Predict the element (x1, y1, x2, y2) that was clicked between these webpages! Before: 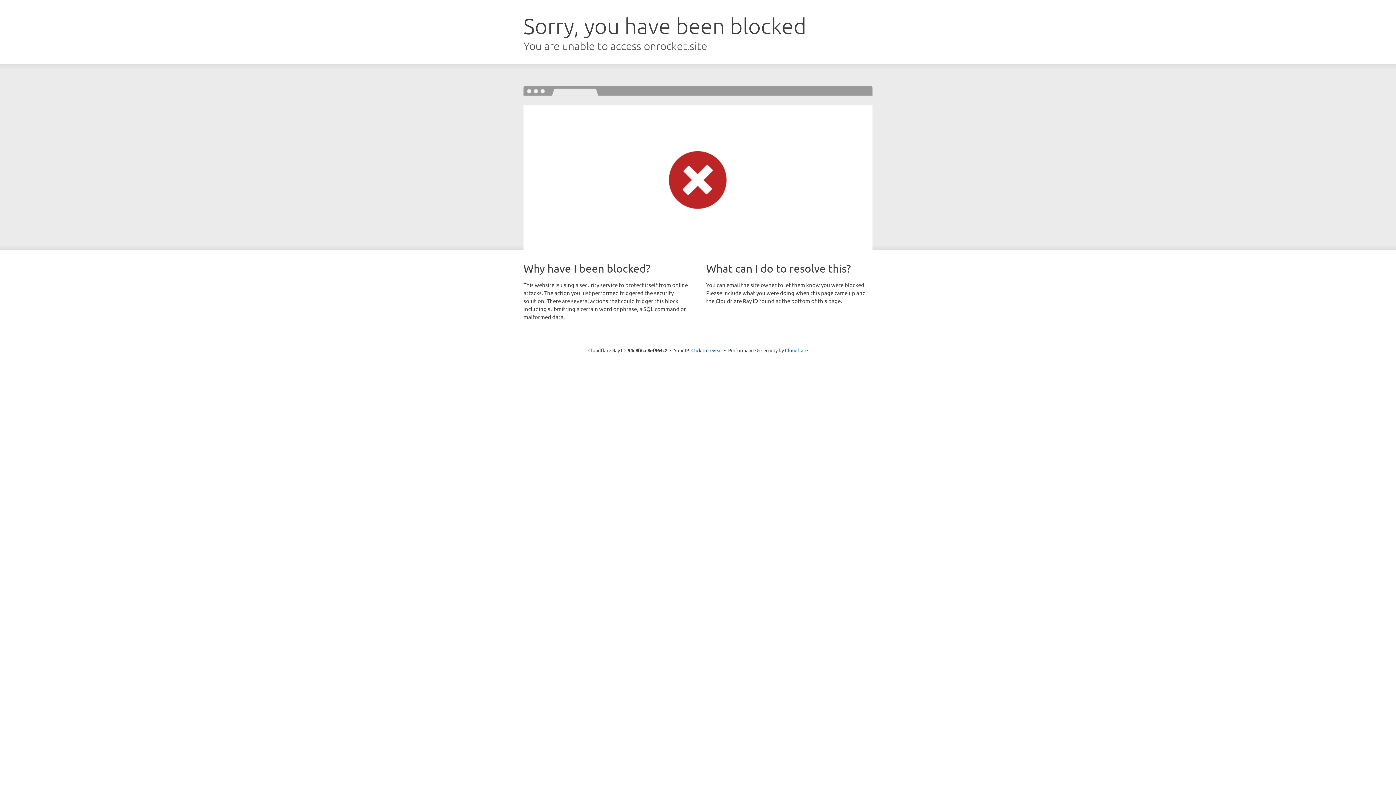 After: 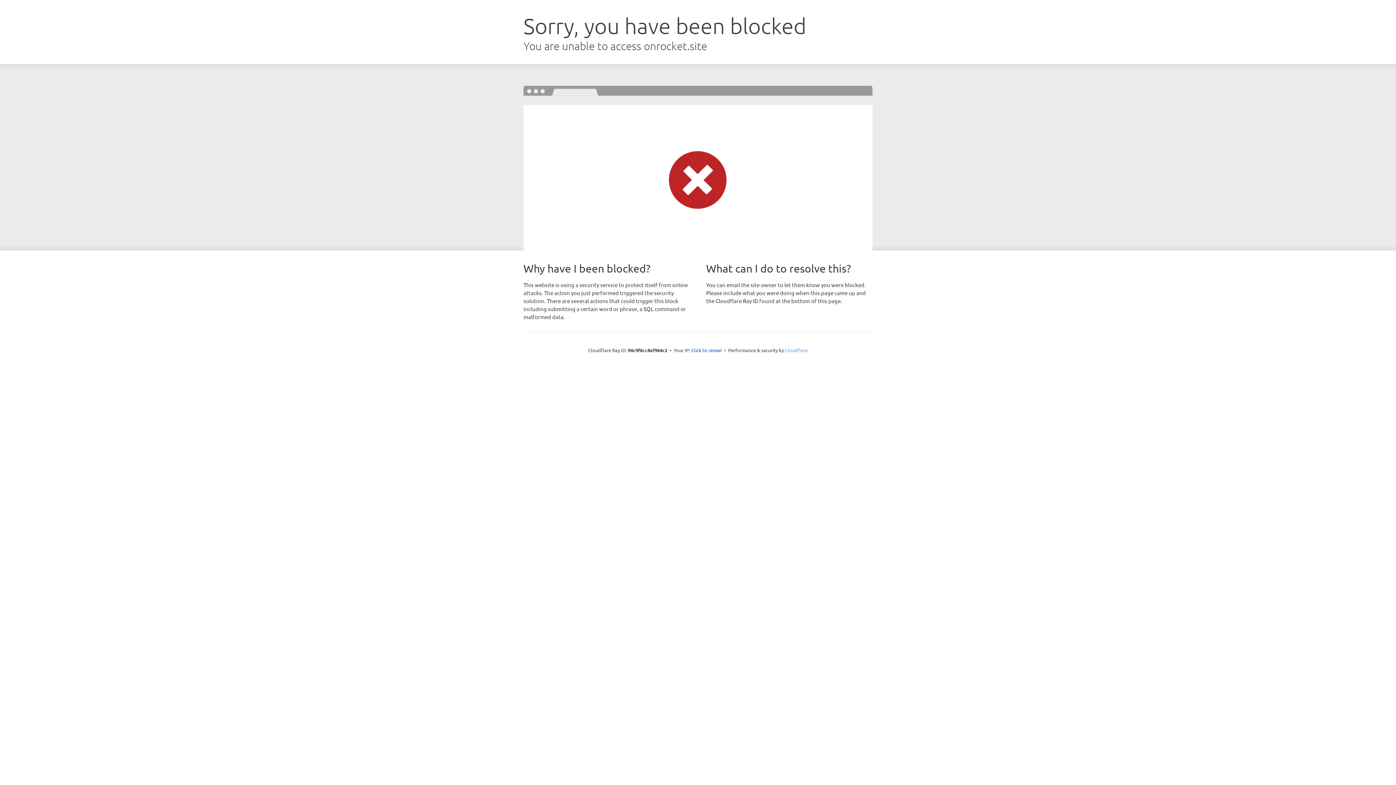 Action: bbox: (785, 347, 808, 353) label: Cloudflare